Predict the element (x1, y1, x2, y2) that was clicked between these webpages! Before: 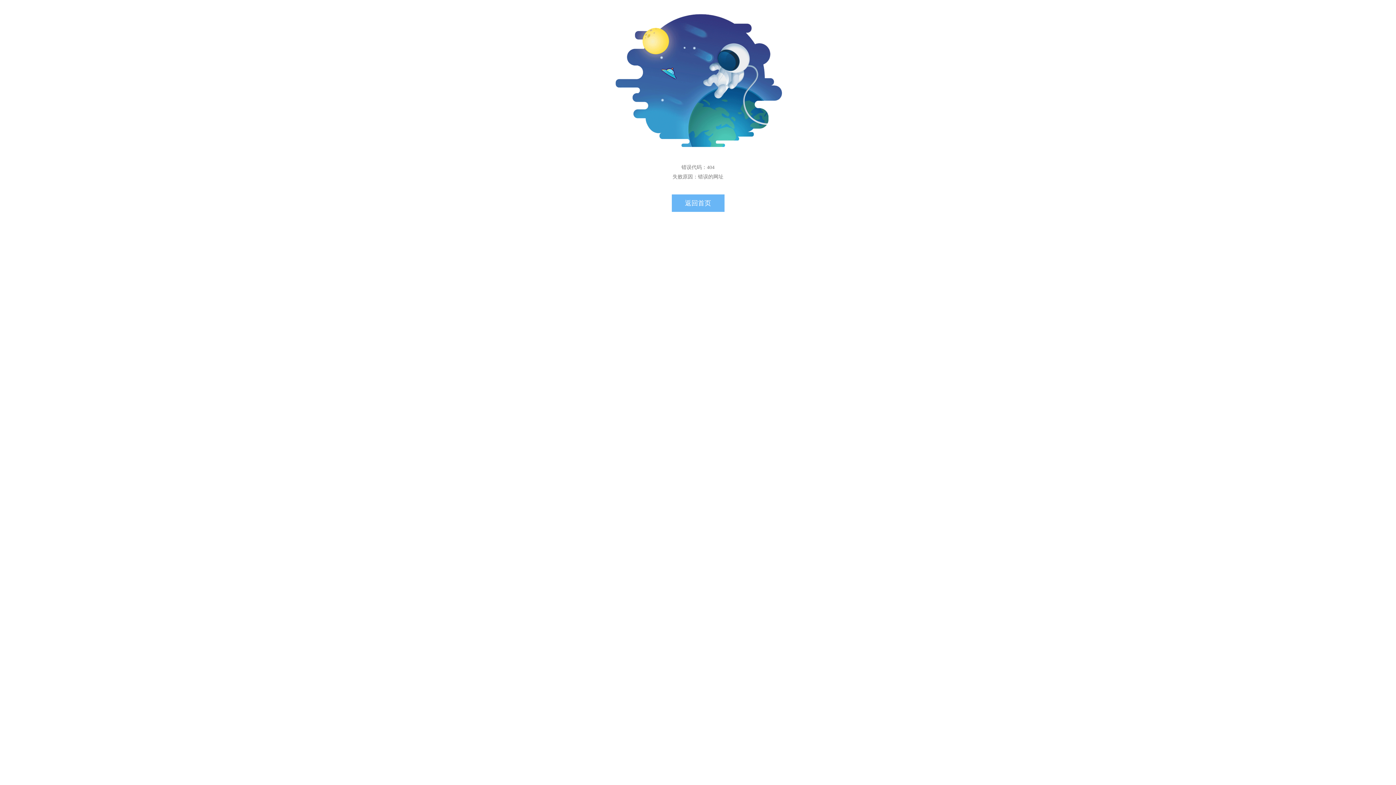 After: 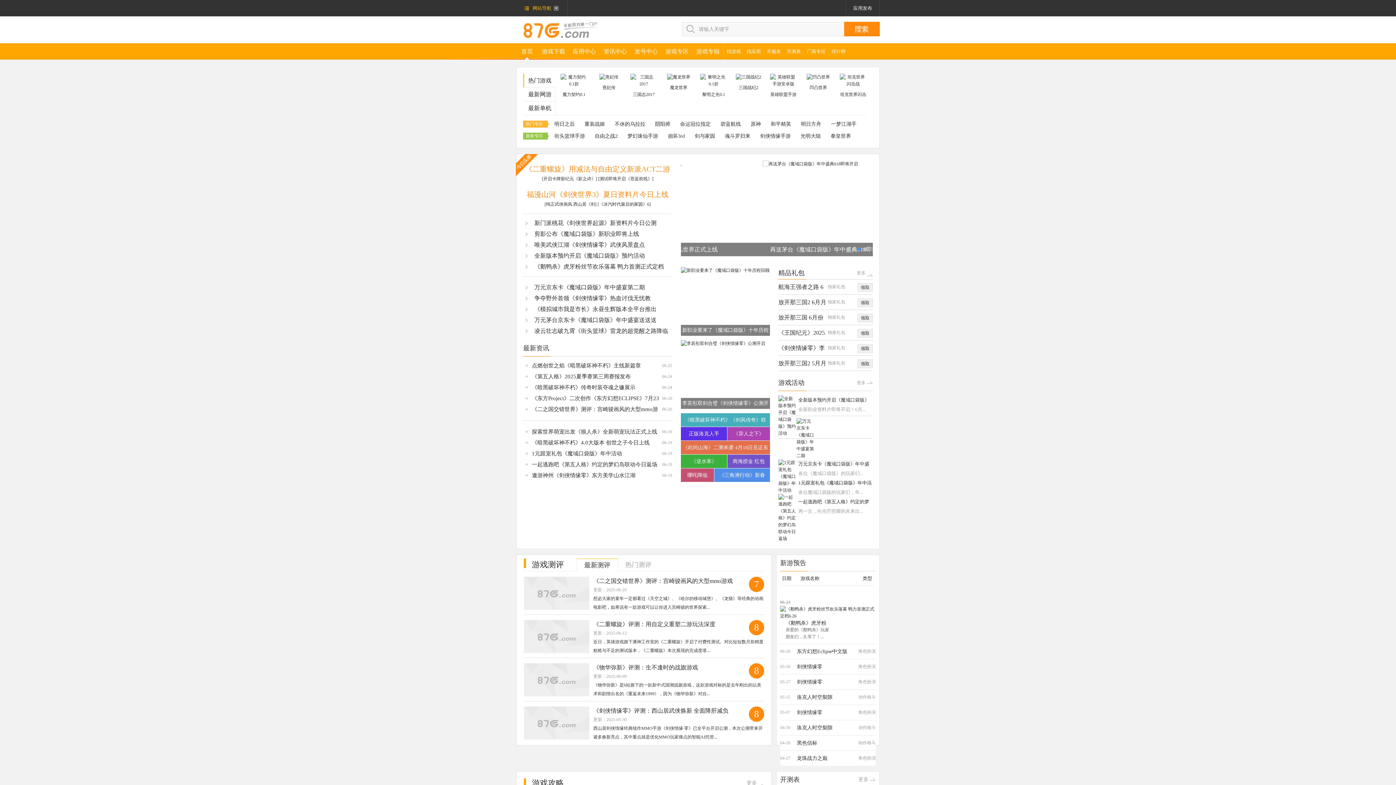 Action: bbox: (671, 194, 724, 211) label: 返回首页